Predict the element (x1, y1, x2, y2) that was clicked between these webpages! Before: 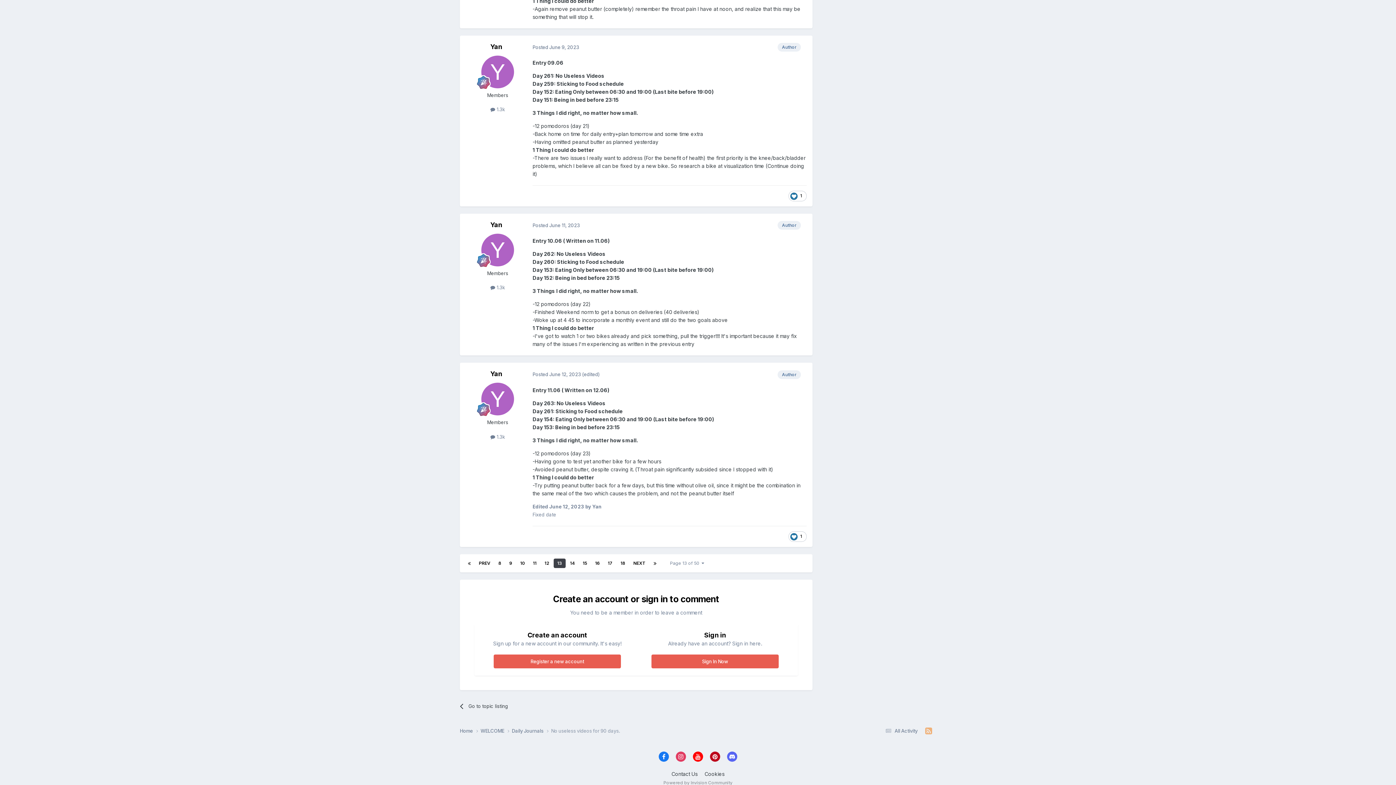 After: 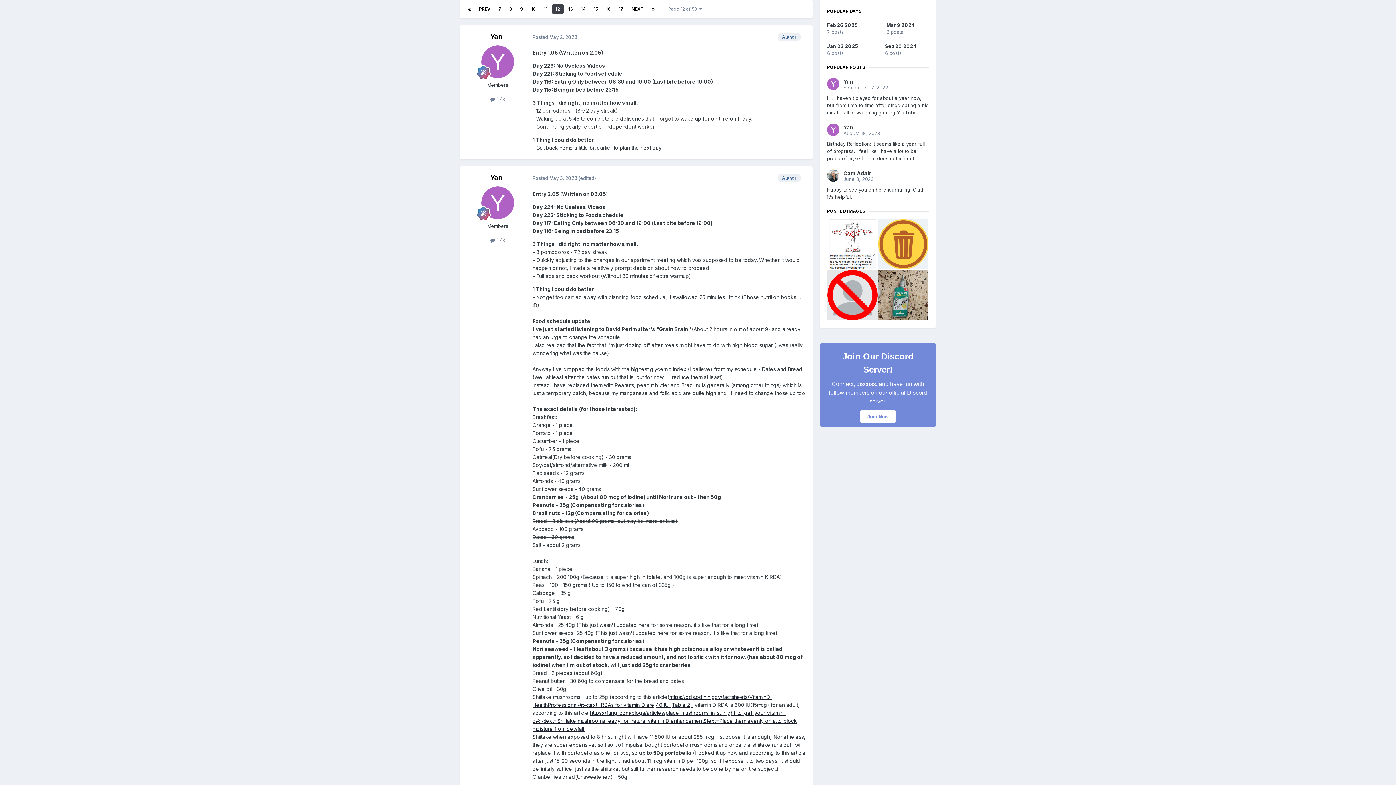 Action: bbox: (541, 558, 553, 568) label: 12